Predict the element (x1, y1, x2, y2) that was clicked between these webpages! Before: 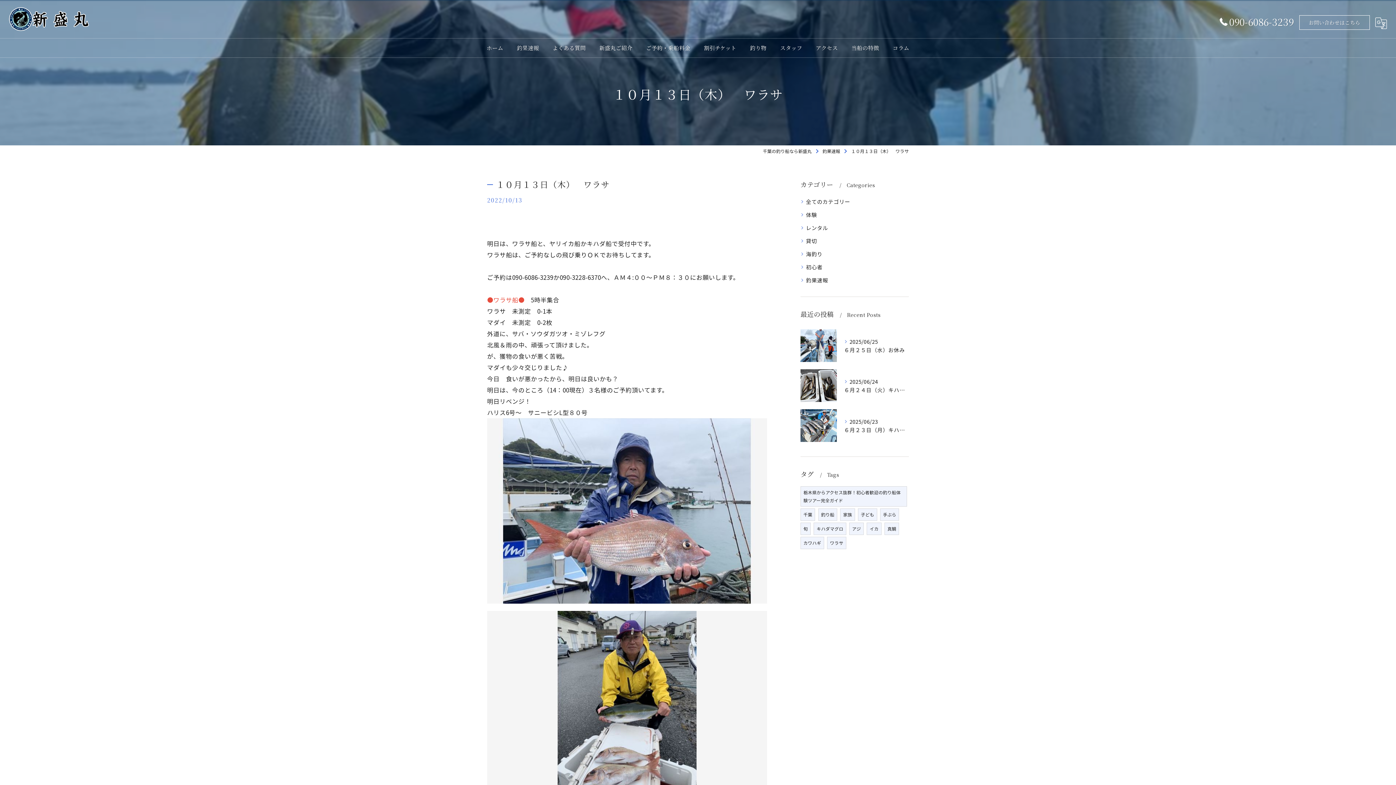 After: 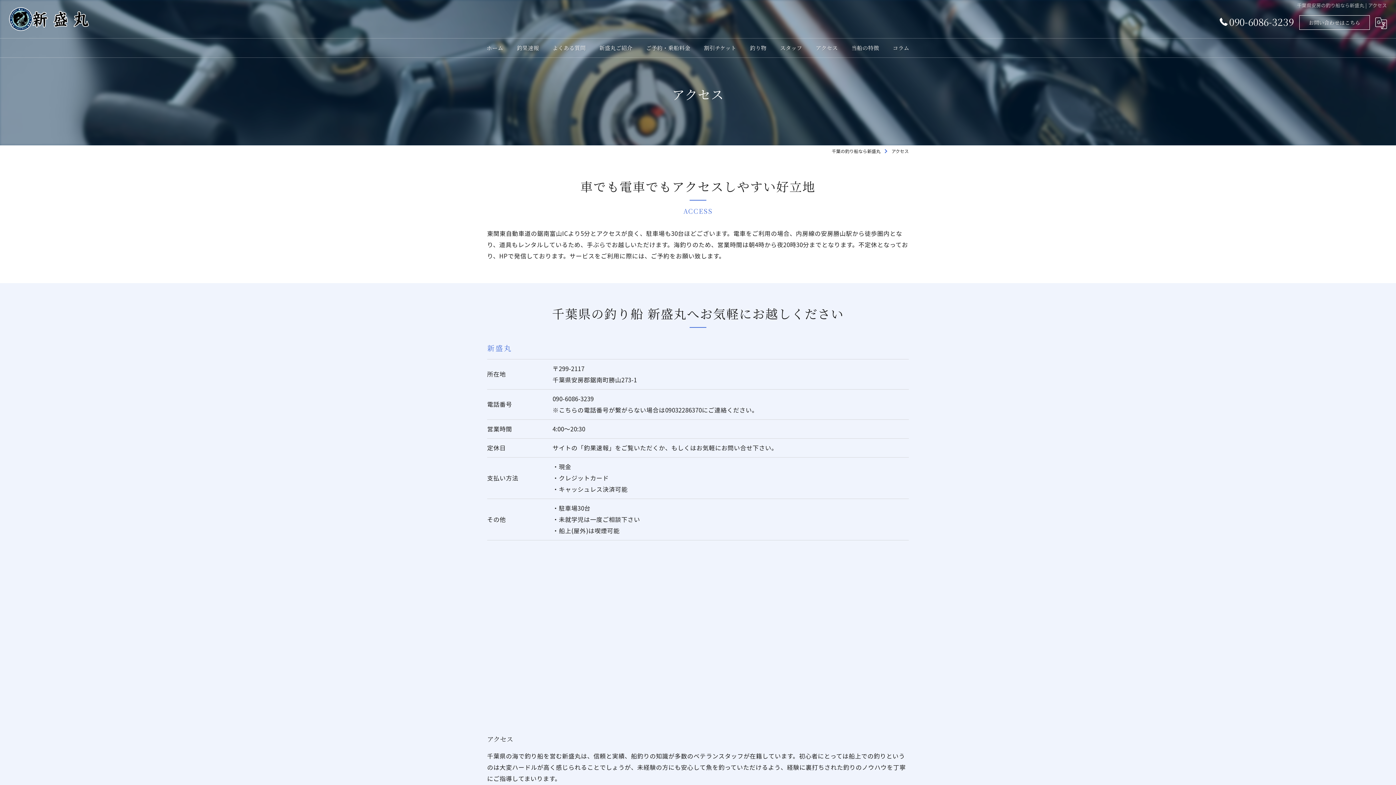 Action: label: アクセス bbox: (809, 38, 844, 57)